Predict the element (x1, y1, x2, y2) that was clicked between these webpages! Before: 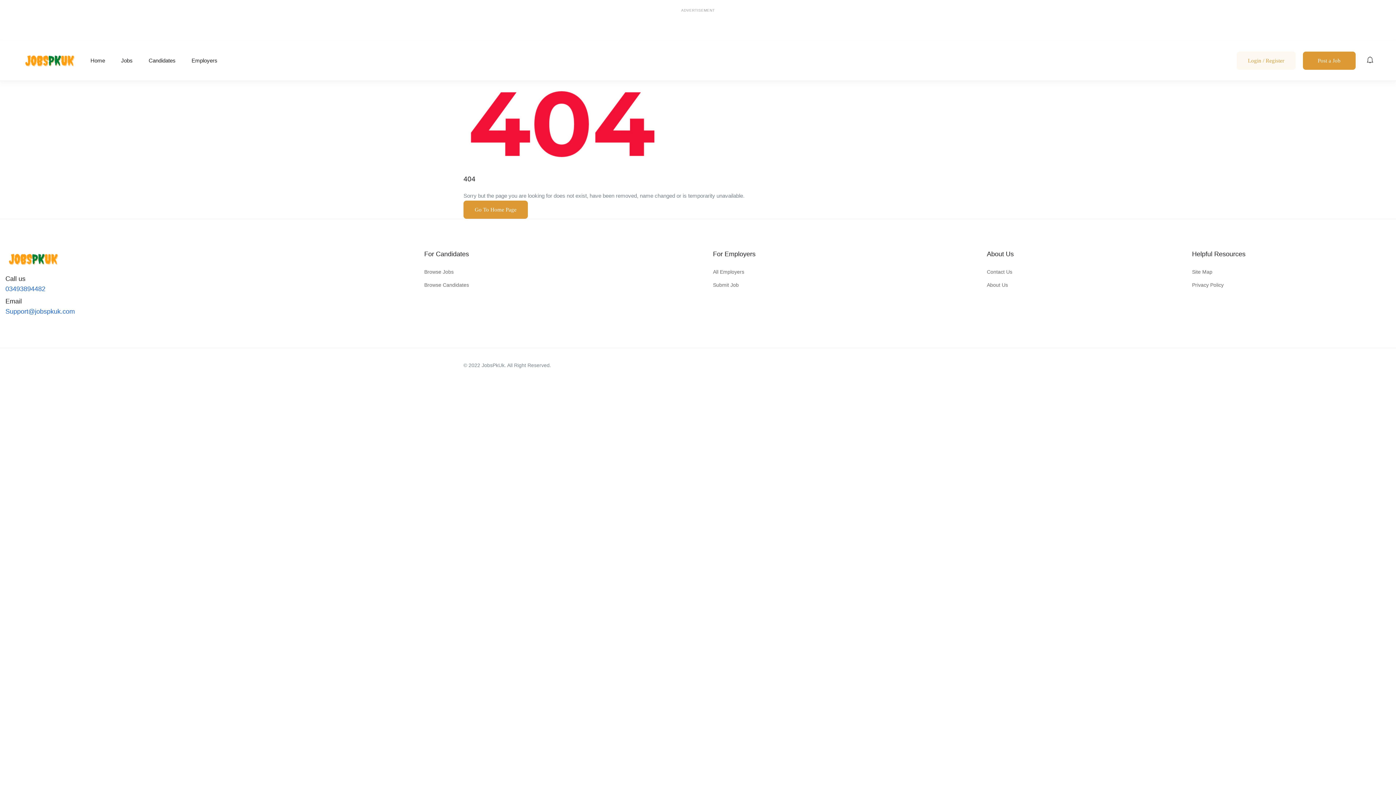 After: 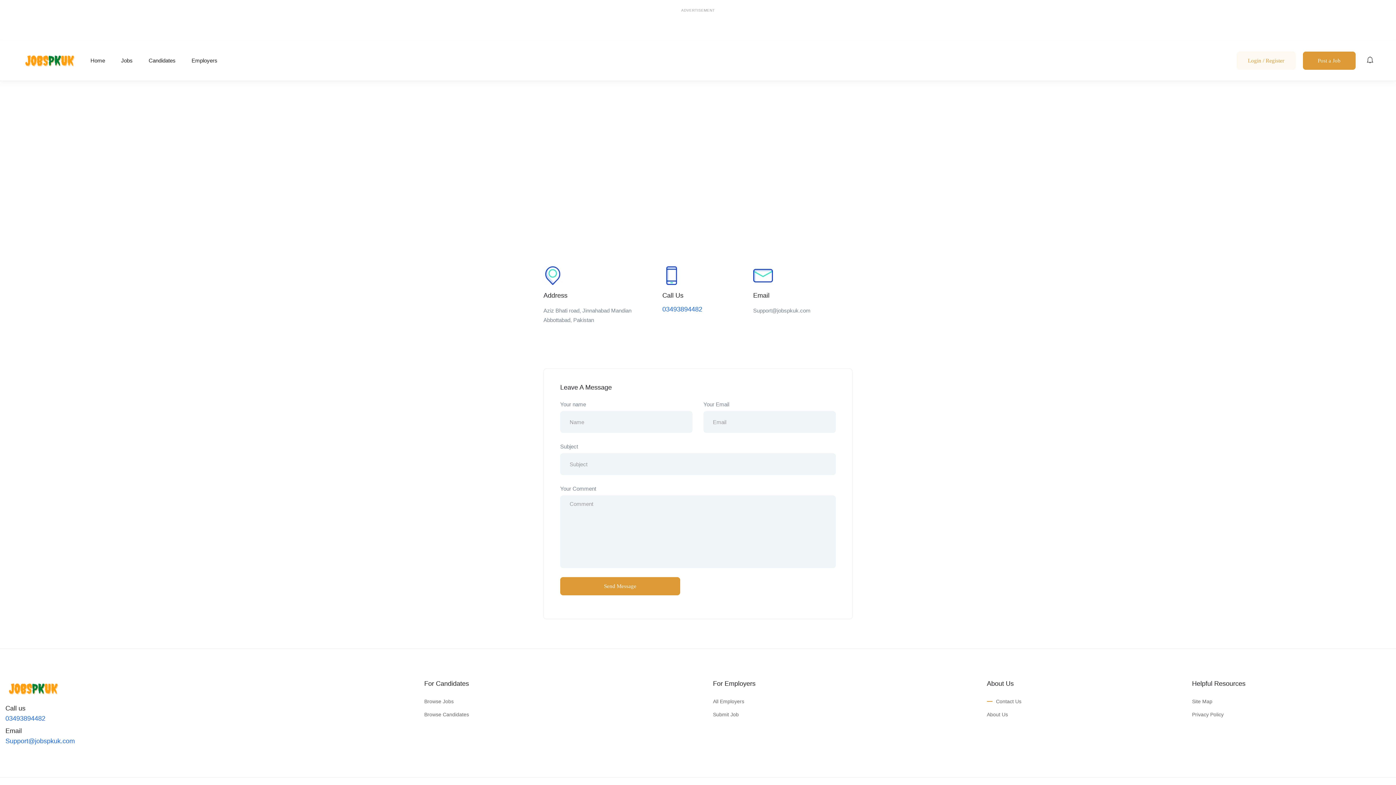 Action: bbox: (987, 267, 1012, 276) label: Contact Us